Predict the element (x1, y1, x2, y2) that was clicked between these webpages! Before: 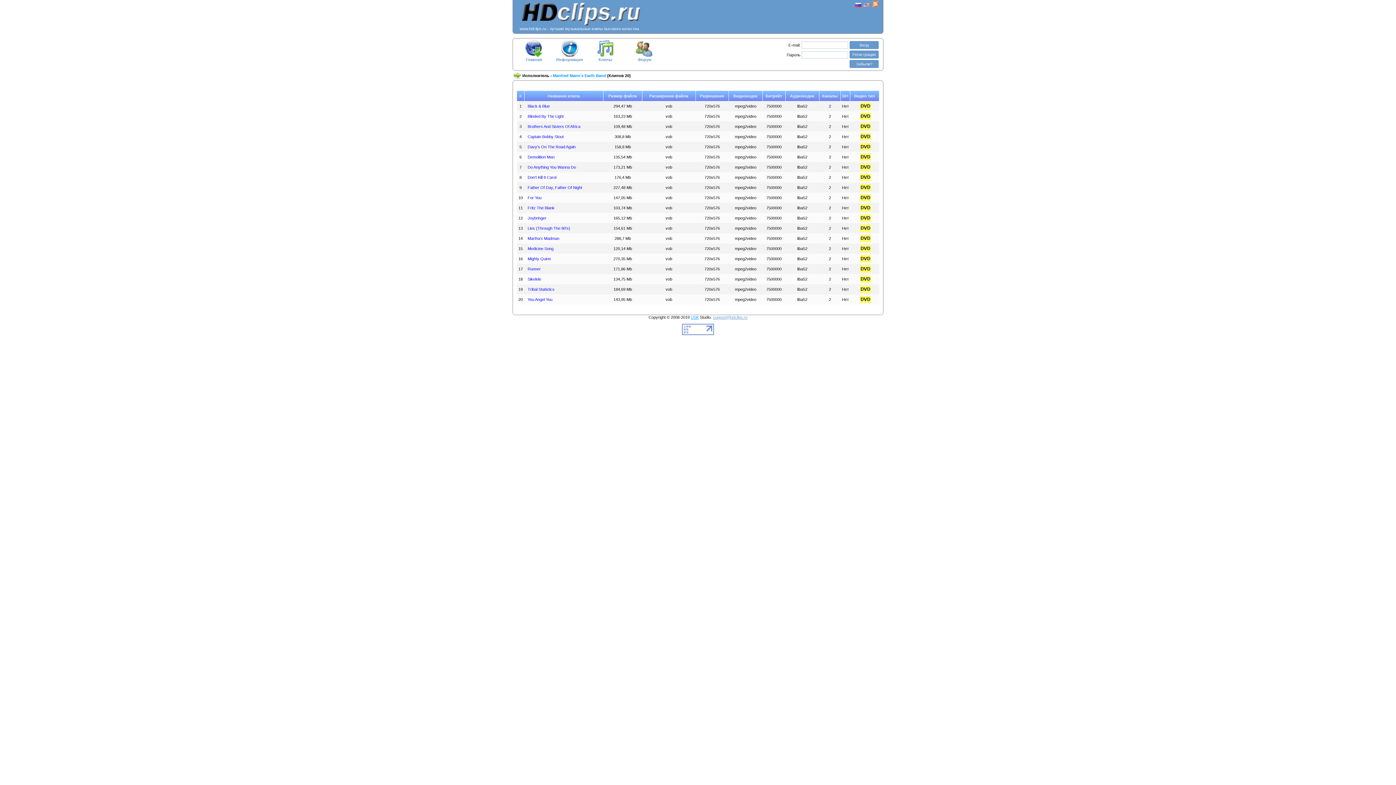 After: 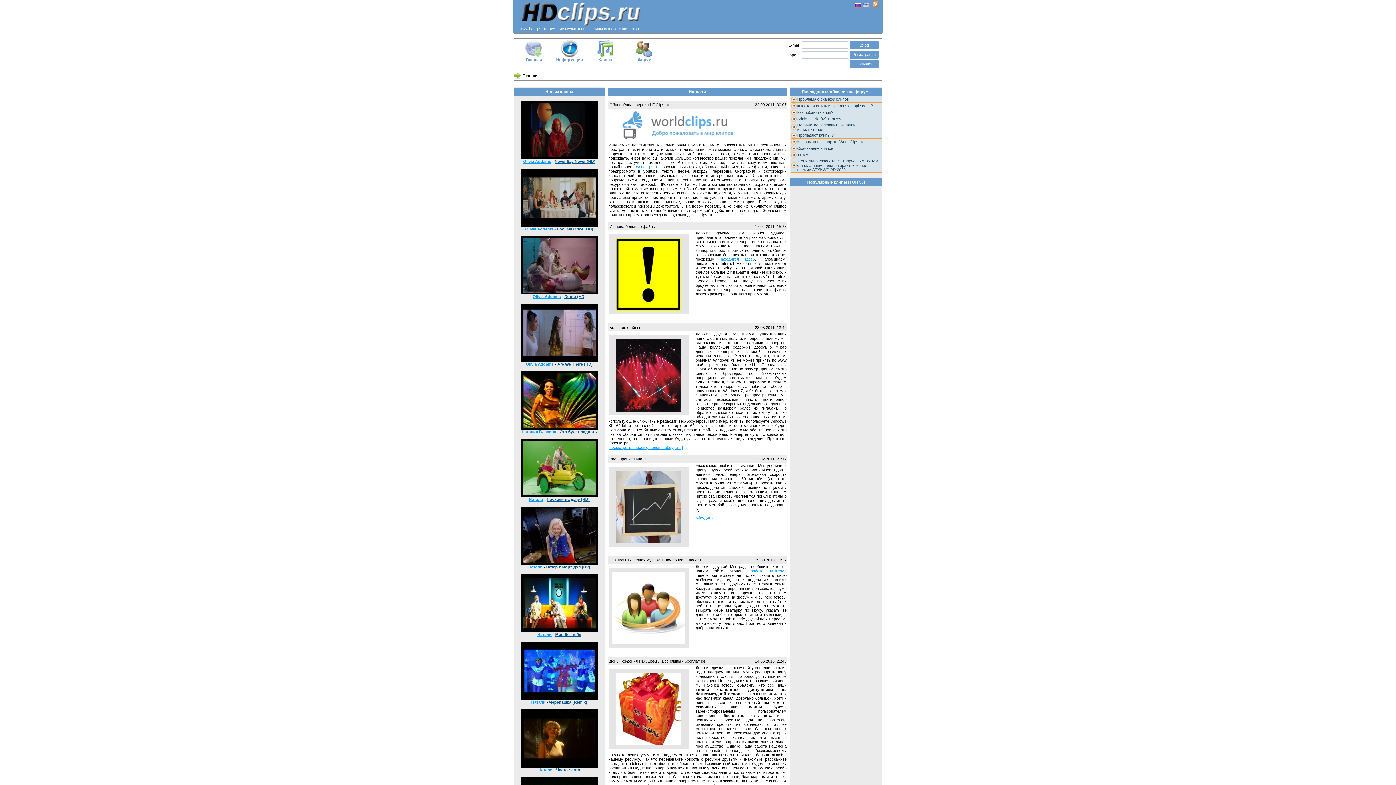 Action: bbox: (519, 22, 644, 27)